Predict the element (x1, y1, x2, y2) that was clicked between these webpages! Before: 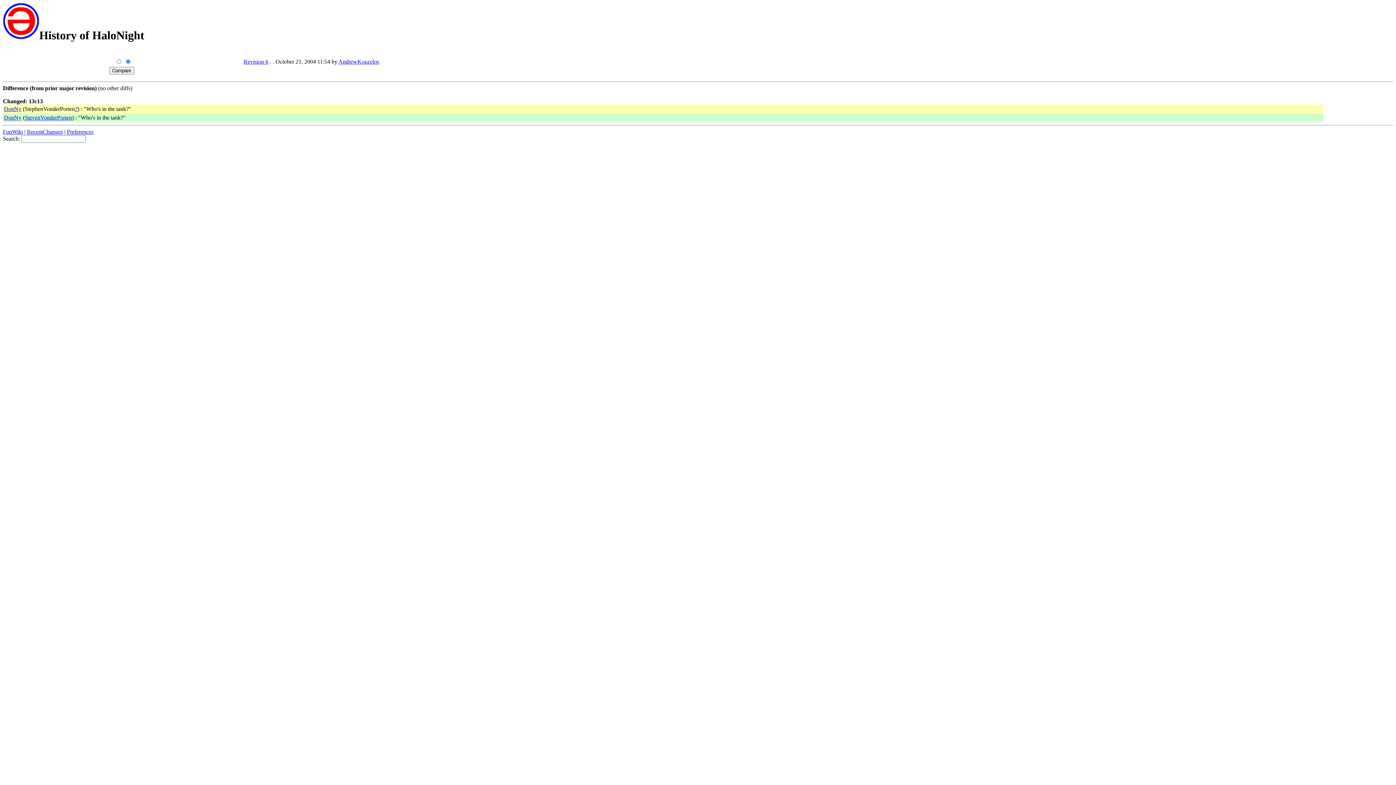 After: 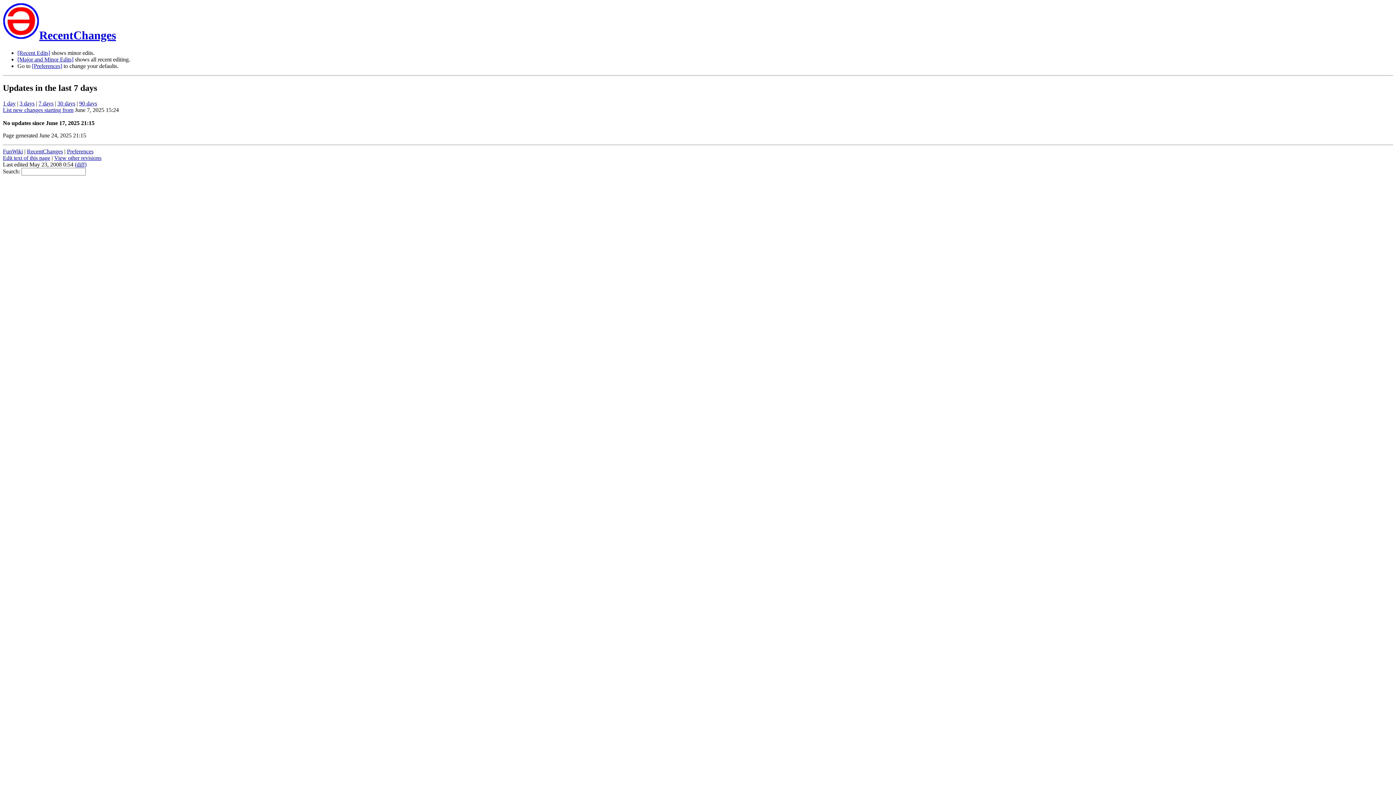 Action: bbox: (26, 128, 62, 135) label: RecentChanges